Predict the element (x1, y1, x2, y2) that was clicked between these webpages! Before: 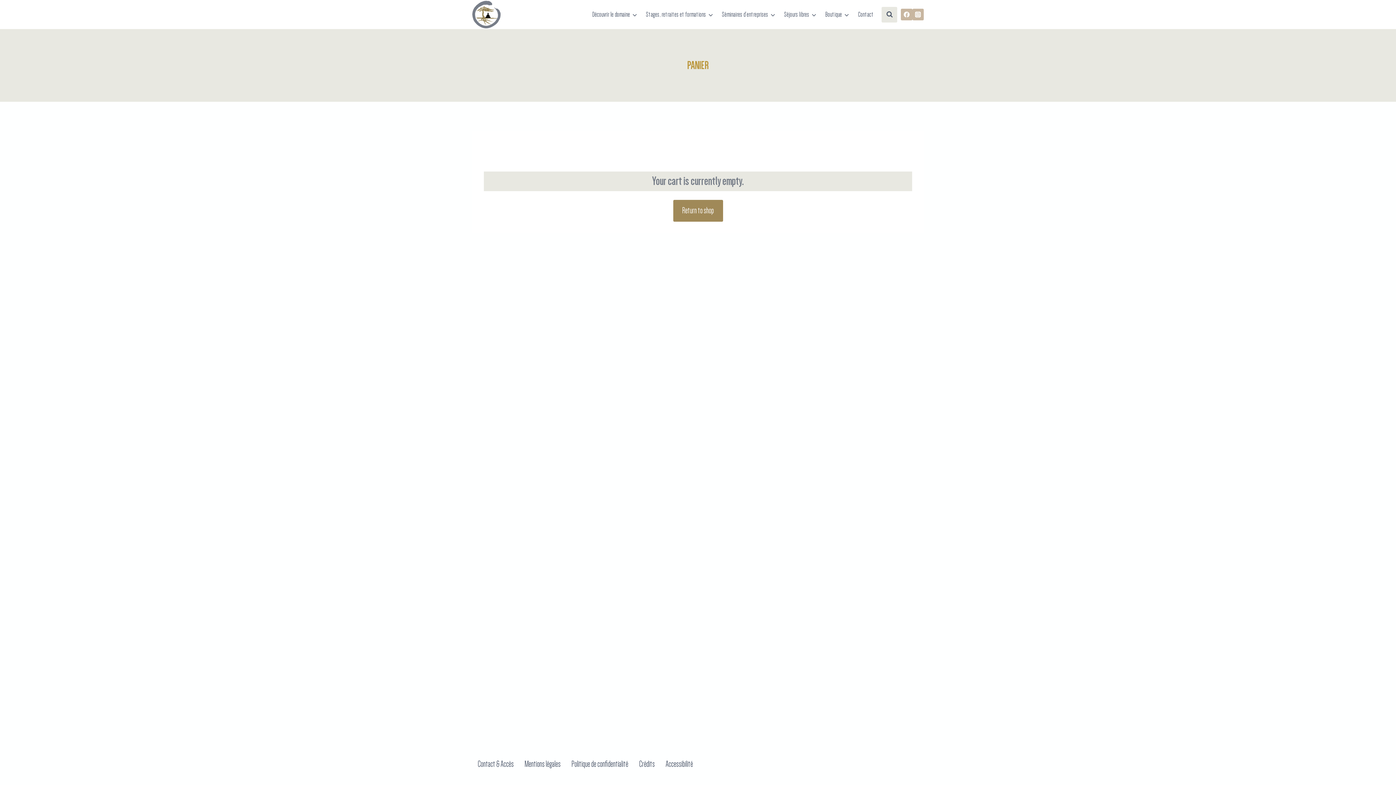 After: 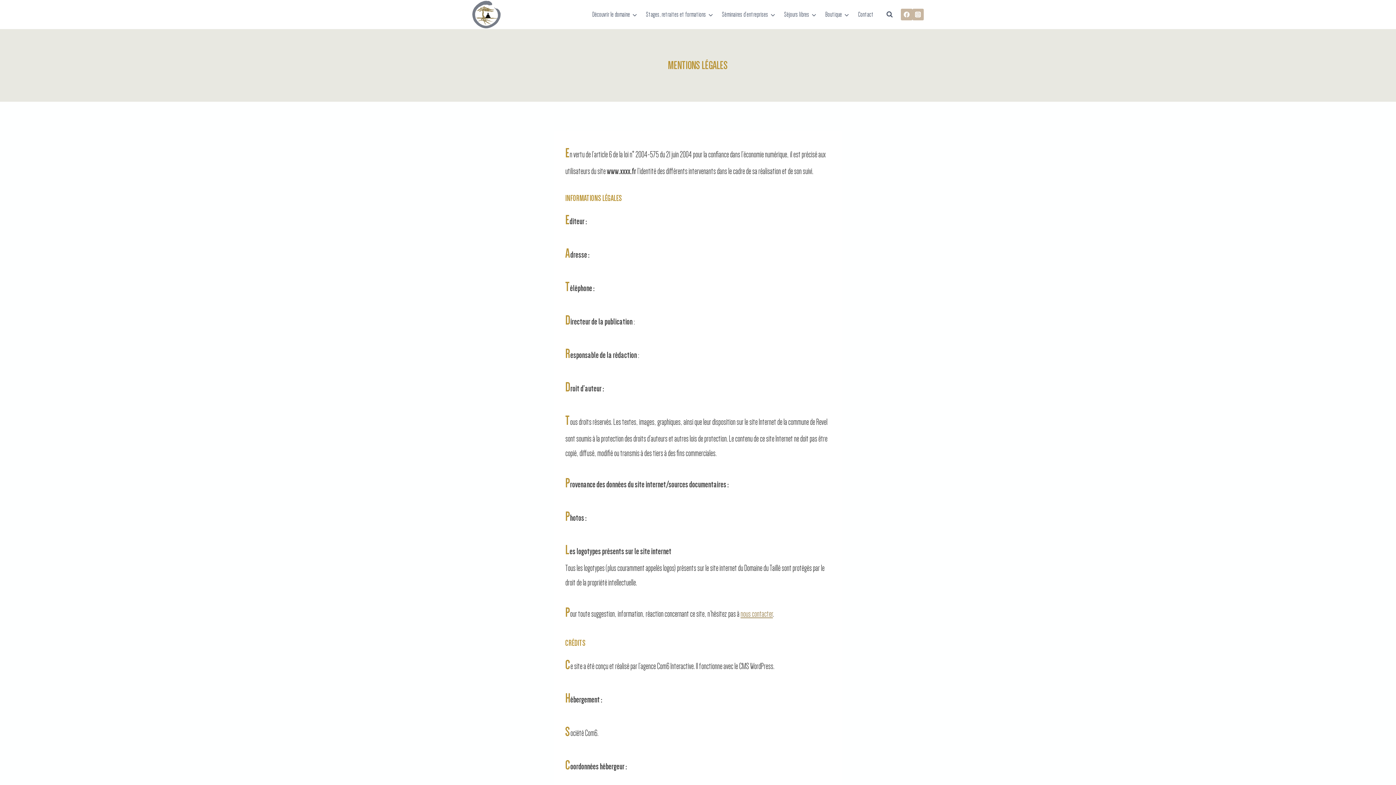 Action: bbox: (519, 754, 566, 774) label: Mentions légales